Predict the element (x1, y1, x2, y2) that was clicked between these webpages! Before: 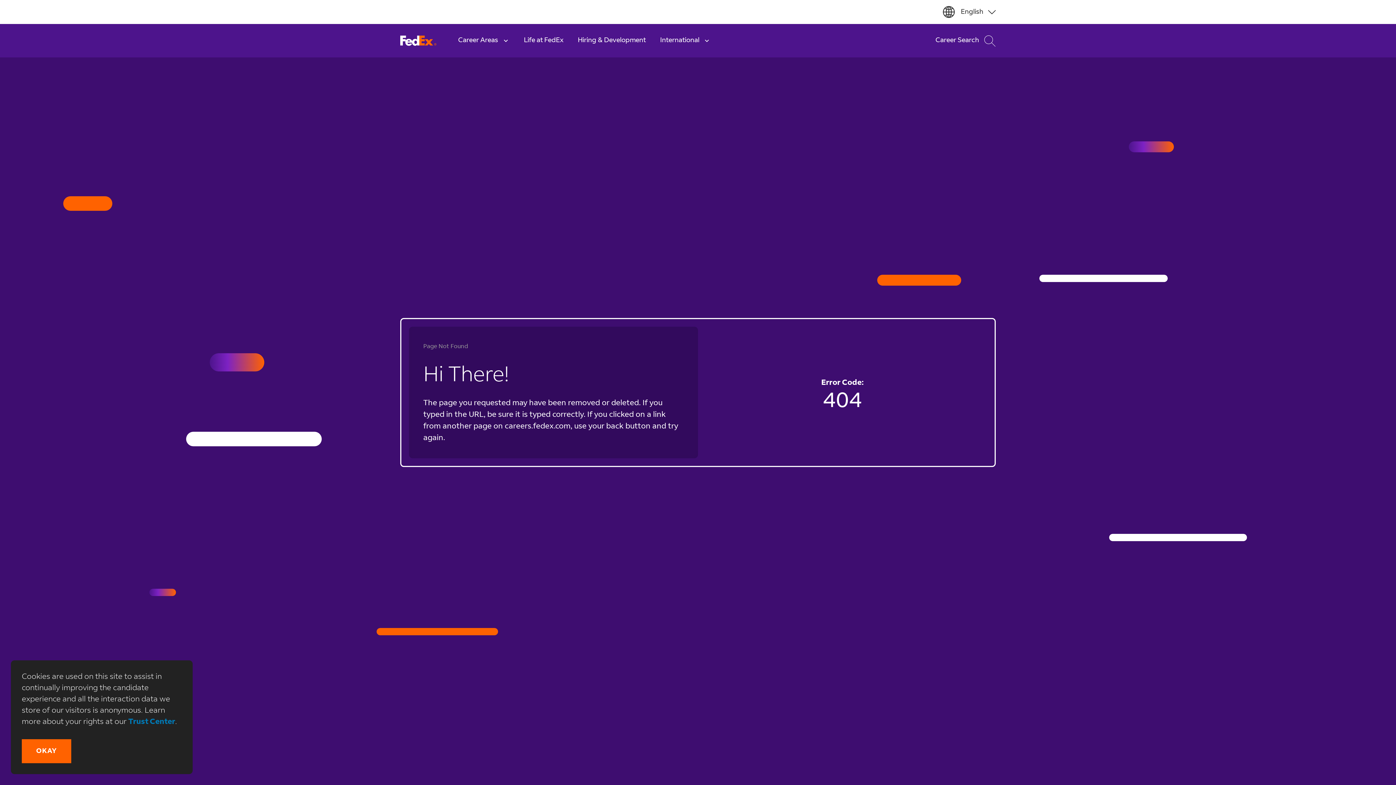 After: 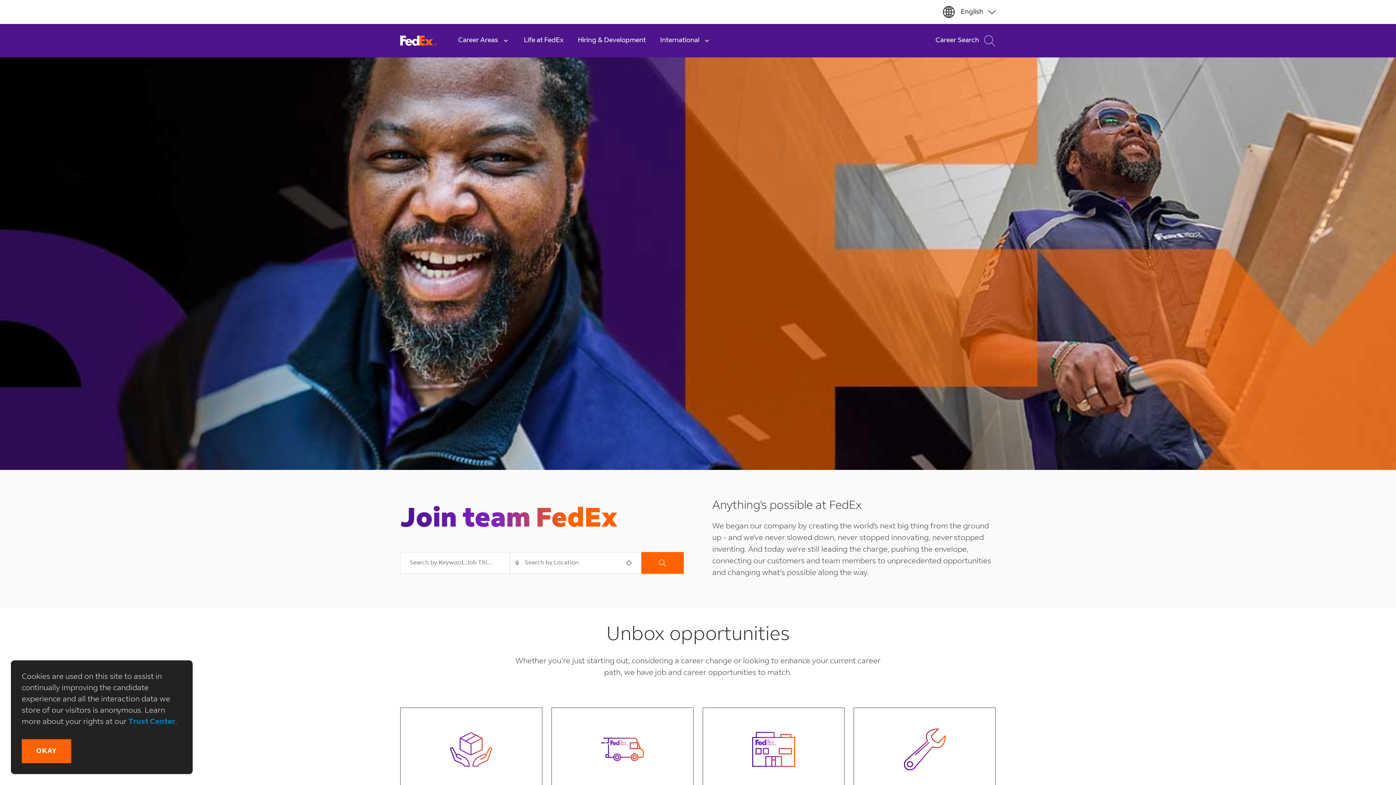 Action: label:   bbox: (400, 35, 436, 46)